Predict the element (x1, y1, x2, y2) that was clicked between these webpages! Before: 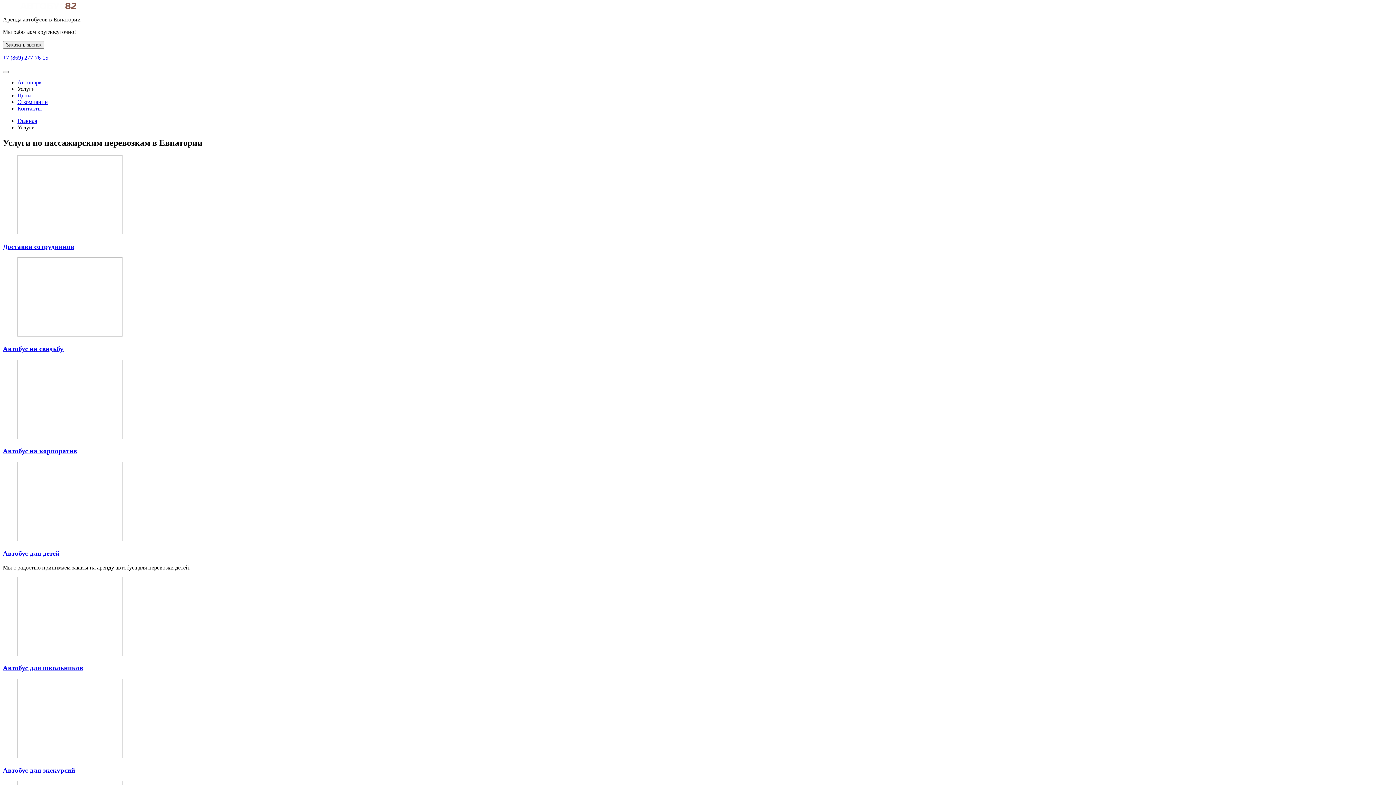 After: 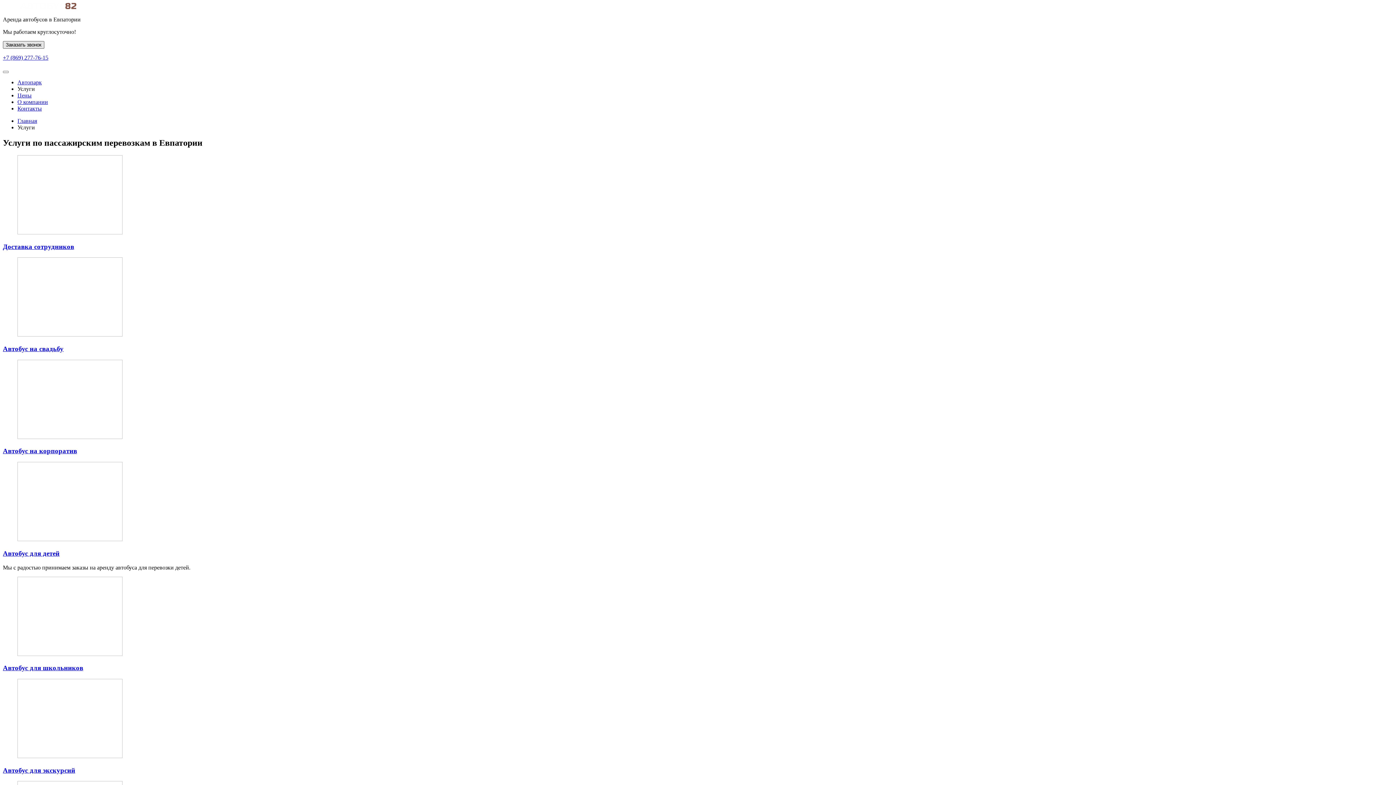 Action: bbox: (2, 41, 44, 48) label: Заказать звонок